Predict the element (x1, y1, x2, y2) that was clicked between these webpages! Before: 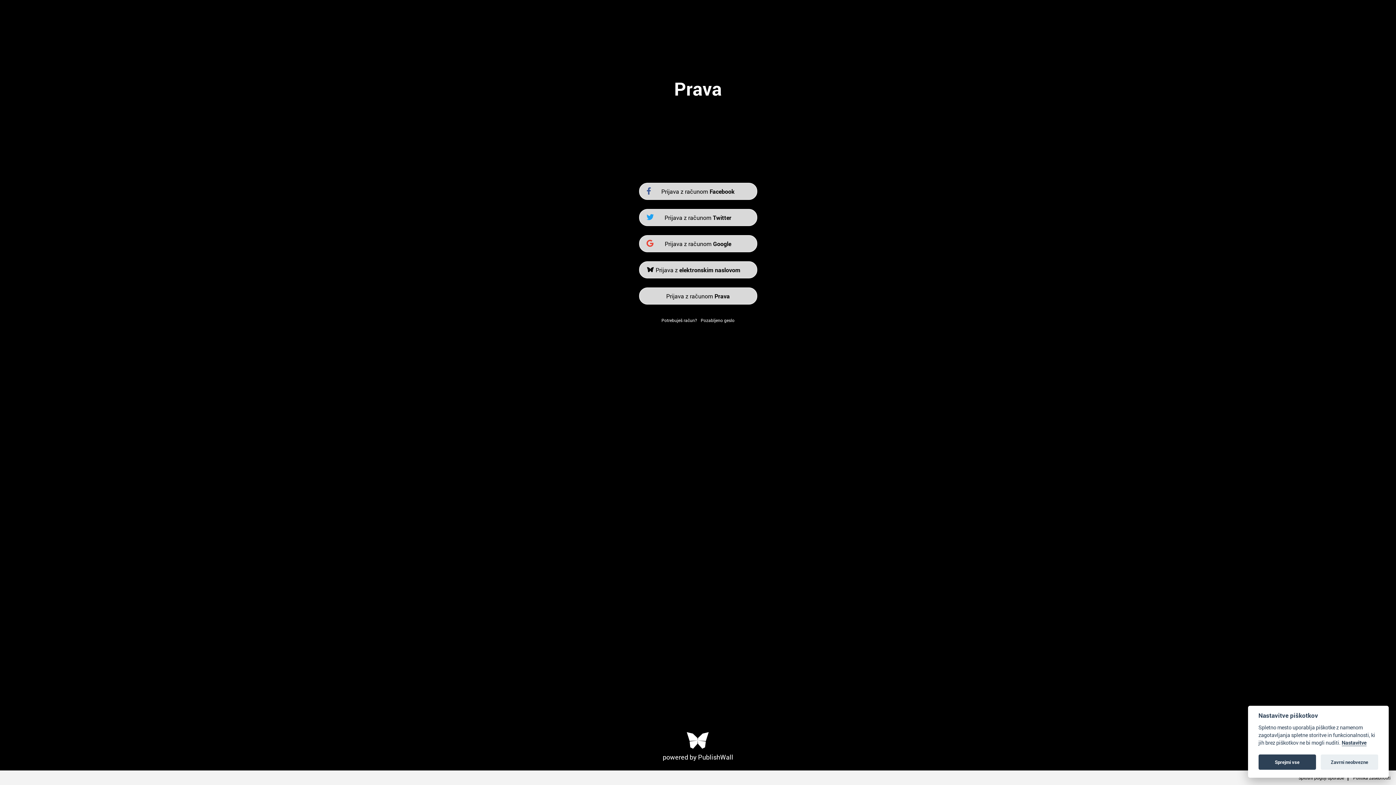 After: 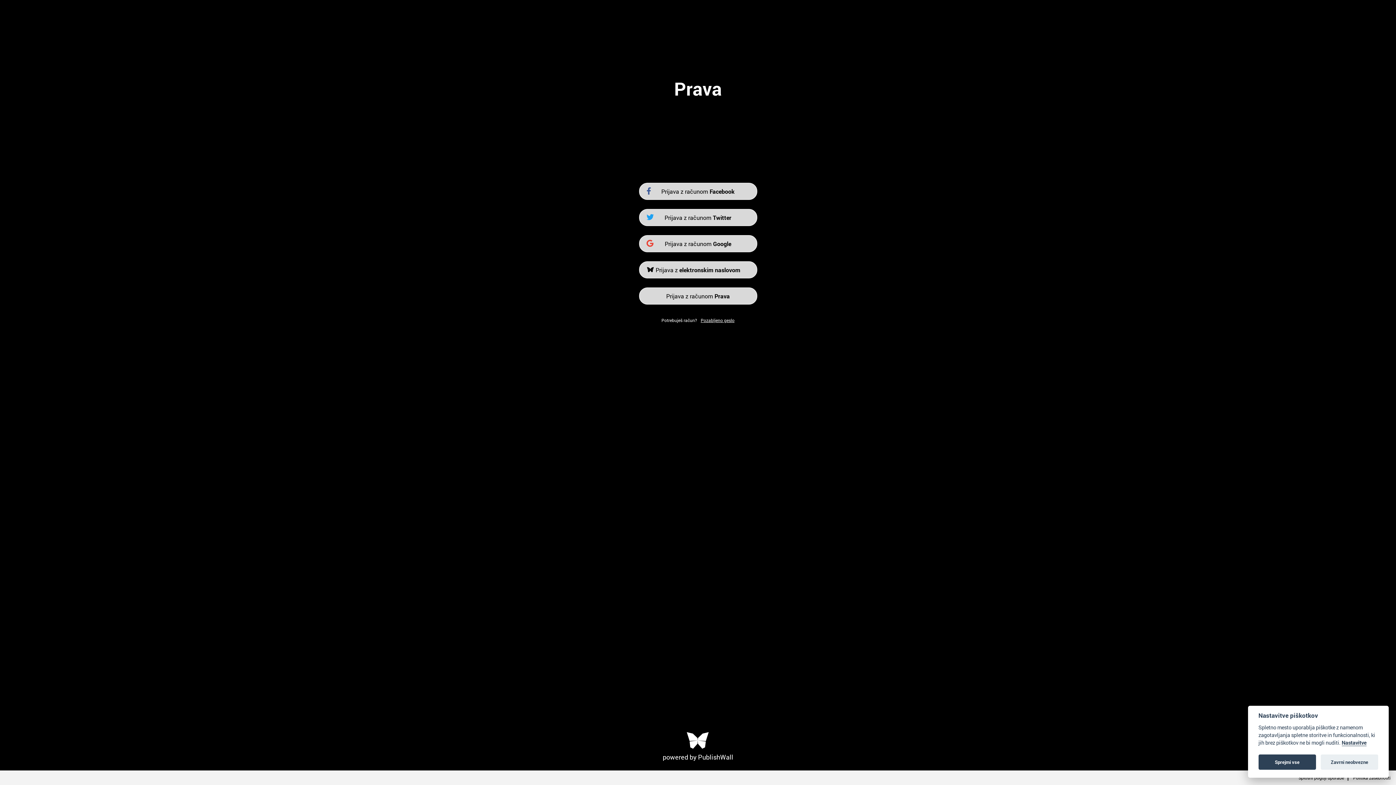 Action: bbox: (700, 317, 734, 323) label: Pozabljeno geslo